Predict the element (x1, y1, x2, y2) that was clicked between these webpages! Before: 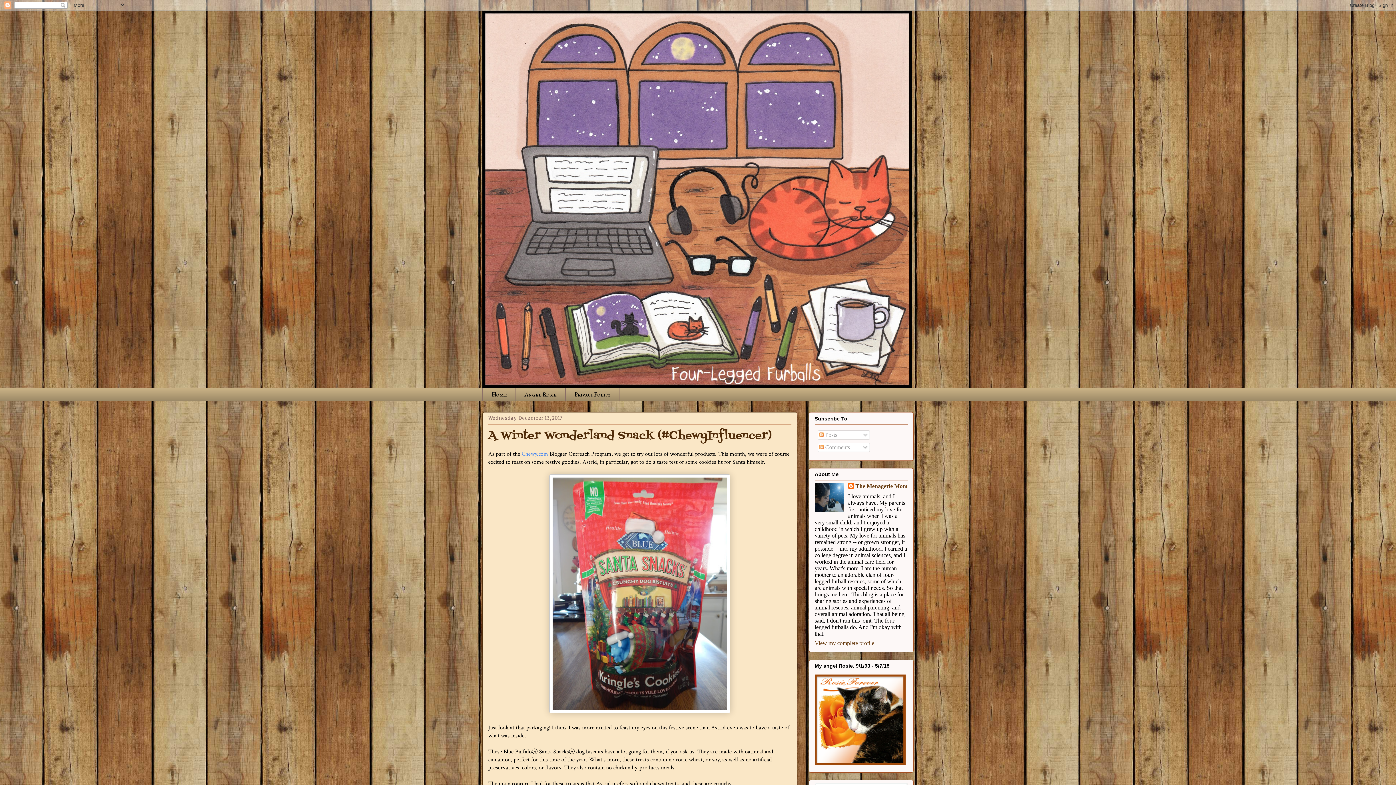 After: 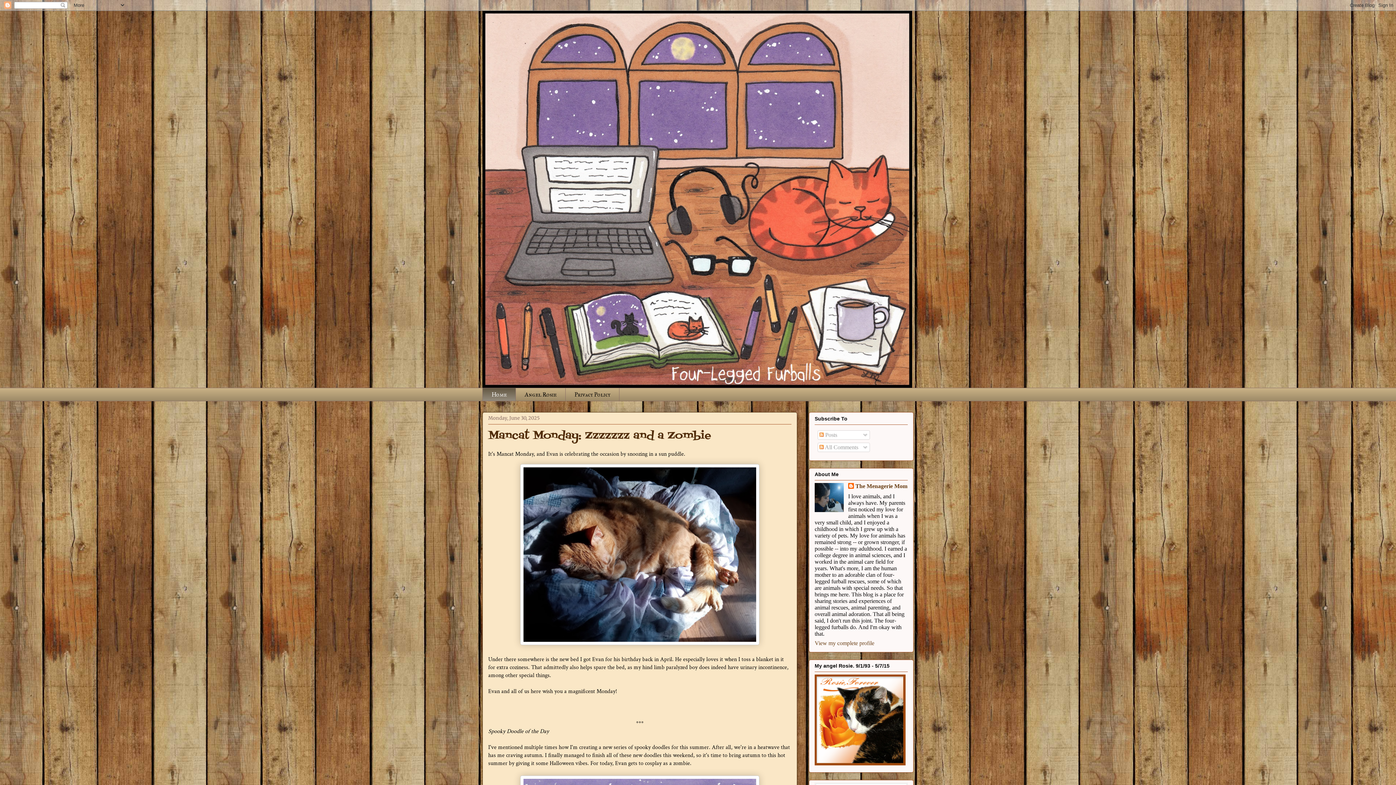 Action: bbox: (482, 388, 515, 401) label: Home